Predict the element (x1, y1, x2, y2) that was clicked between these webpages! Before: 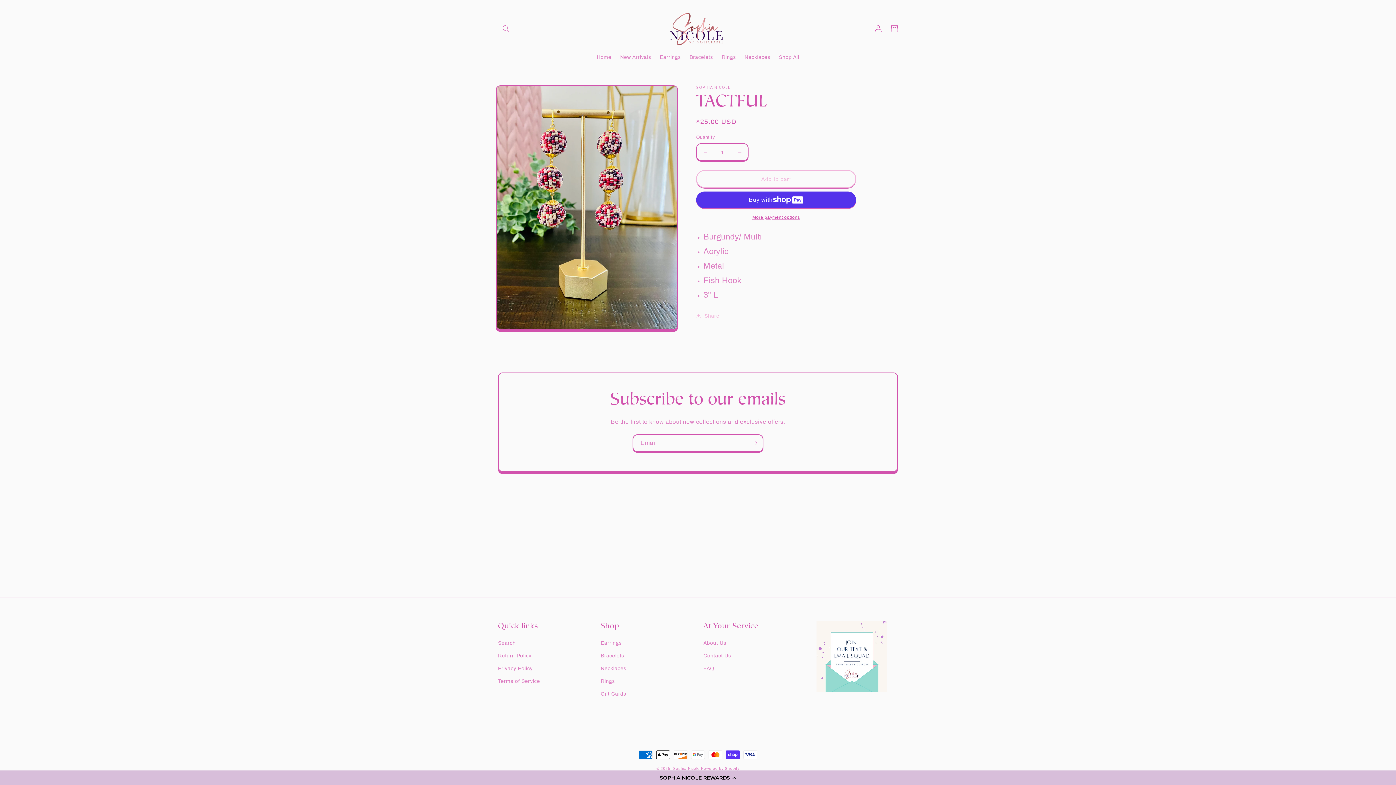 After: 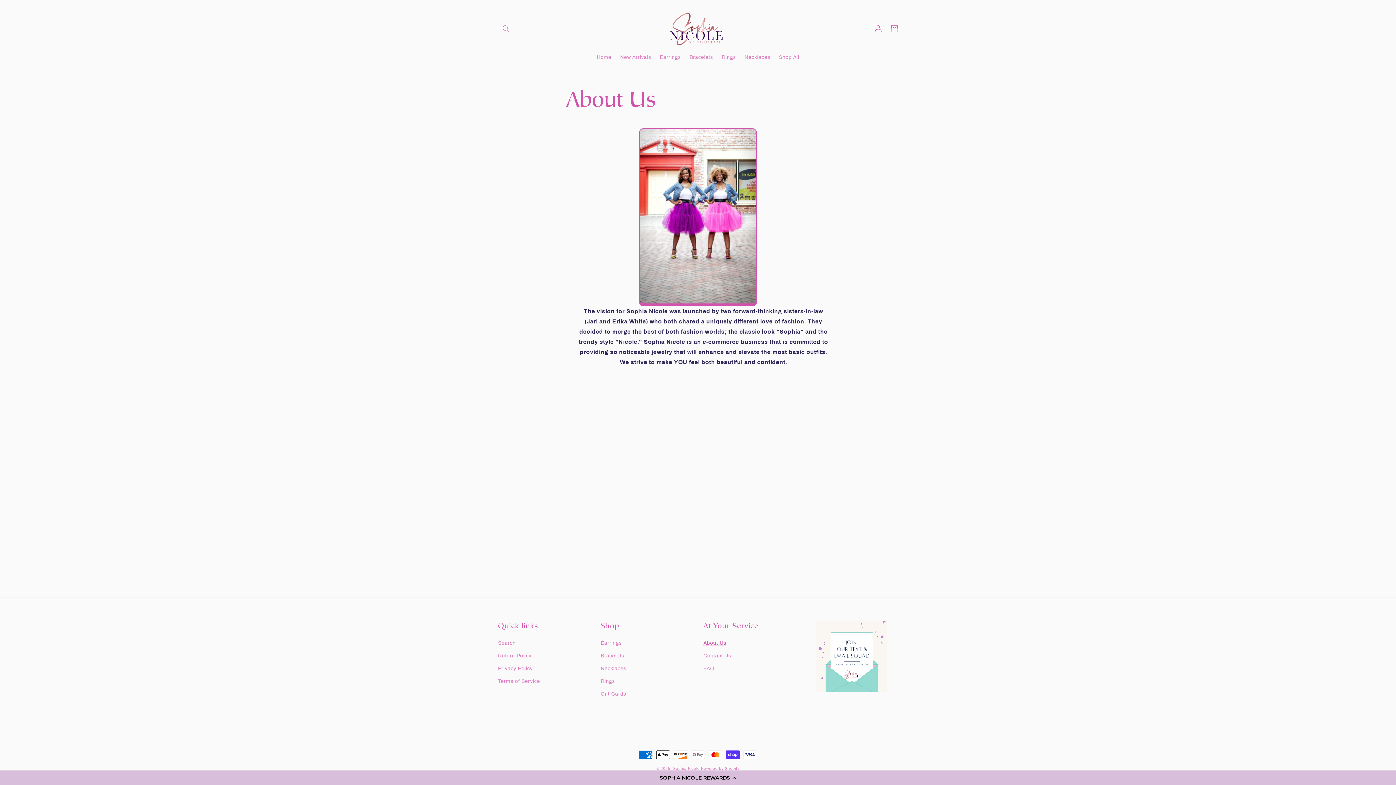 Action: label: About Us bbox: (703, 638, 726, 649)